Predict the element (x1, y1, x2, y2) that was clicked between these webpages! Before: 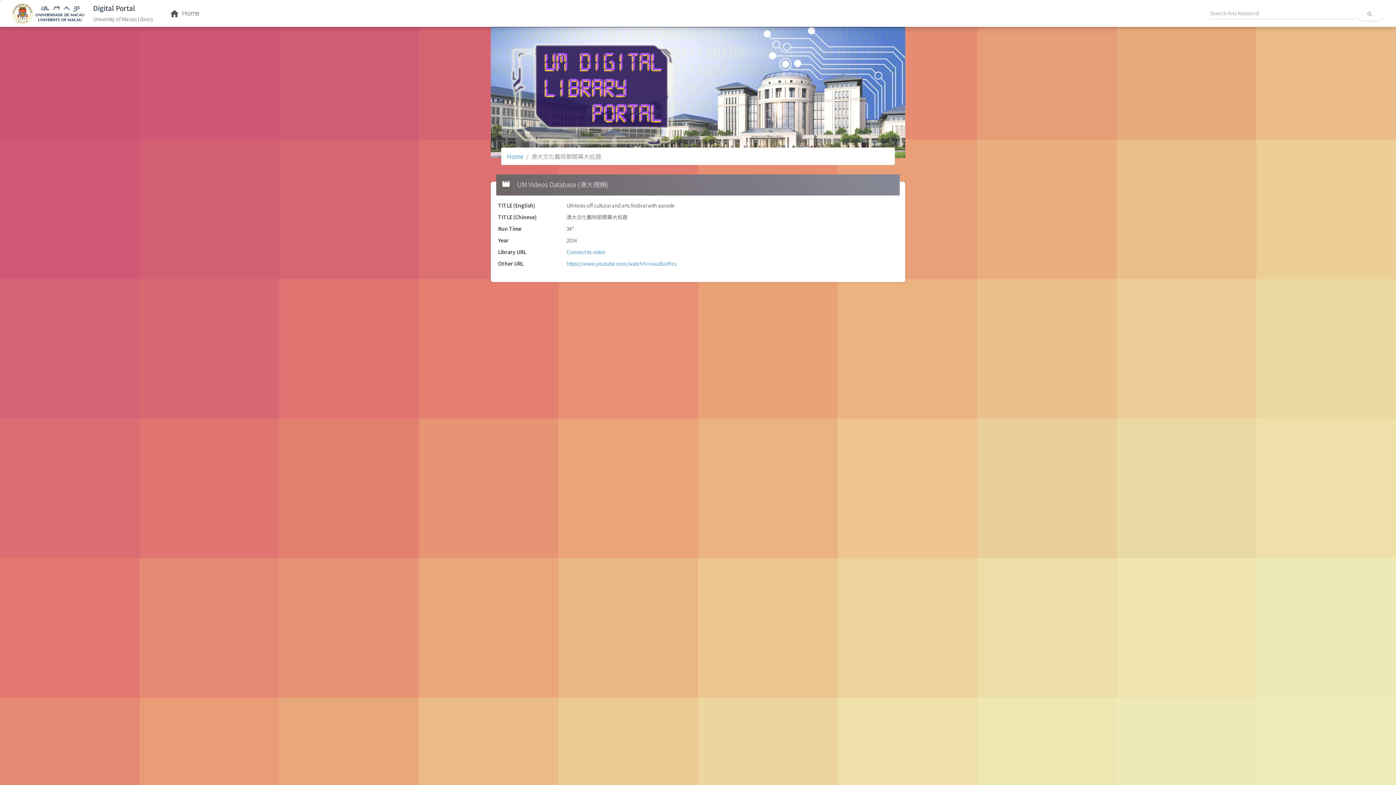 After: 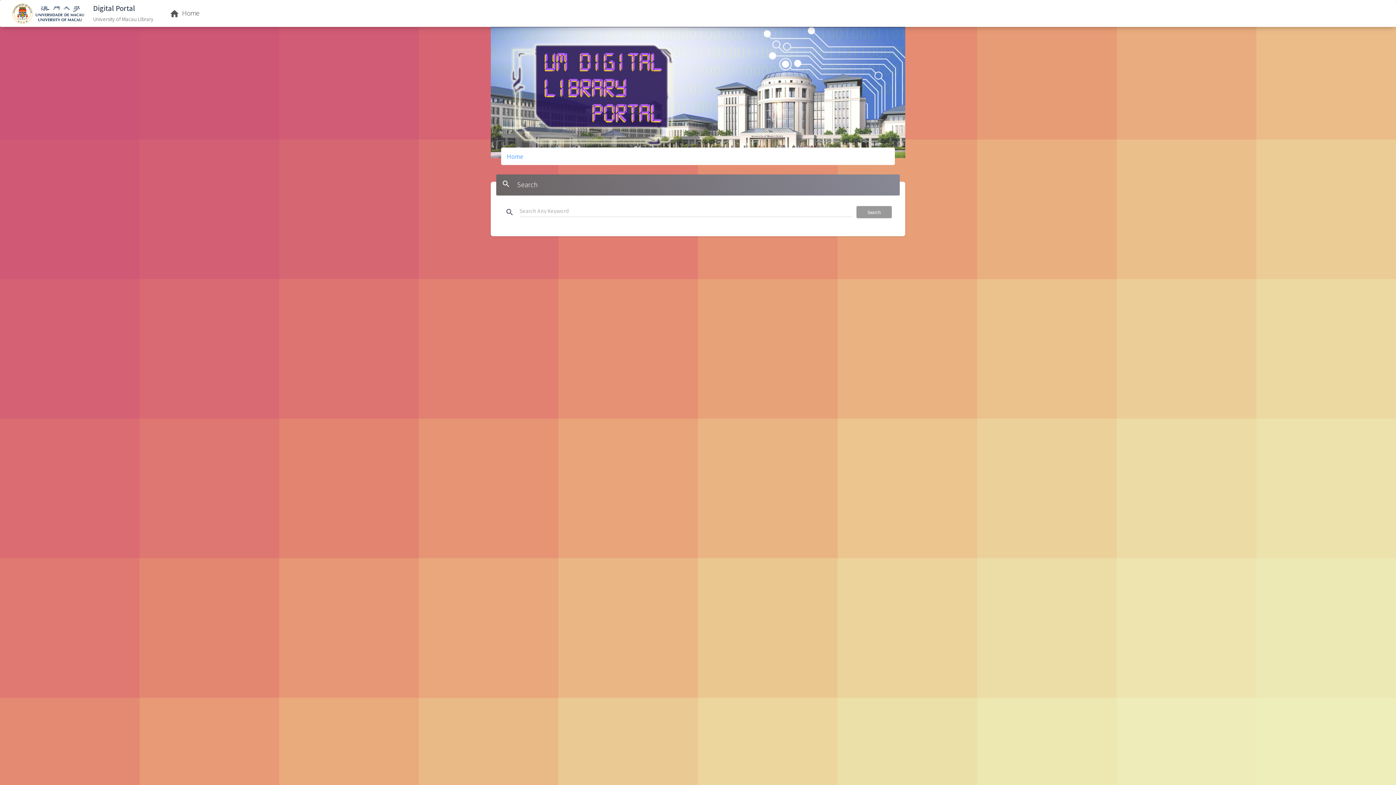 Action: label: search bbox: (1356, 5, 1384, 20)